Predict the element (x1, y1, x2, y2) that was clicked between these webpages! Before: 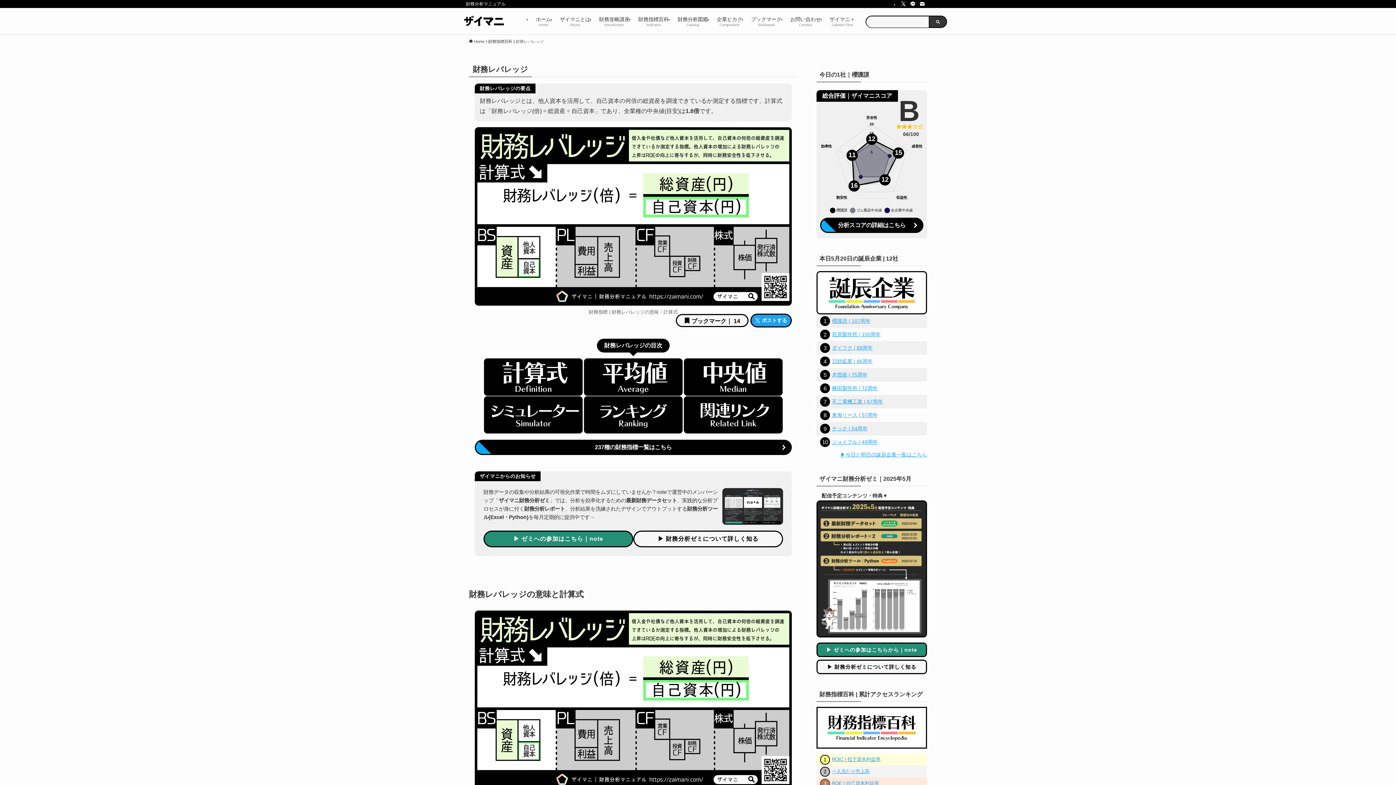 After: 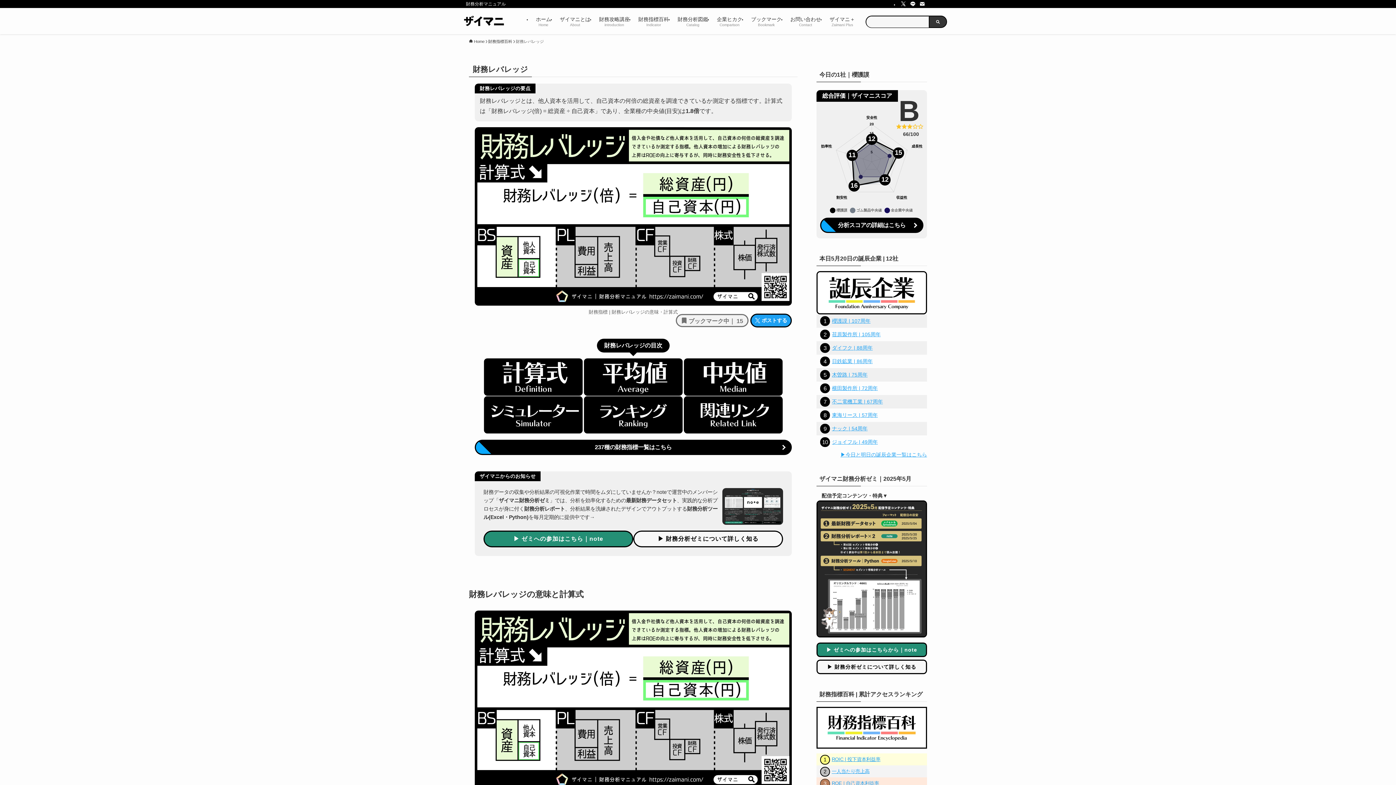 Action: bbox: (676, 314, 748, 327) label: ブックマーク｜ 14